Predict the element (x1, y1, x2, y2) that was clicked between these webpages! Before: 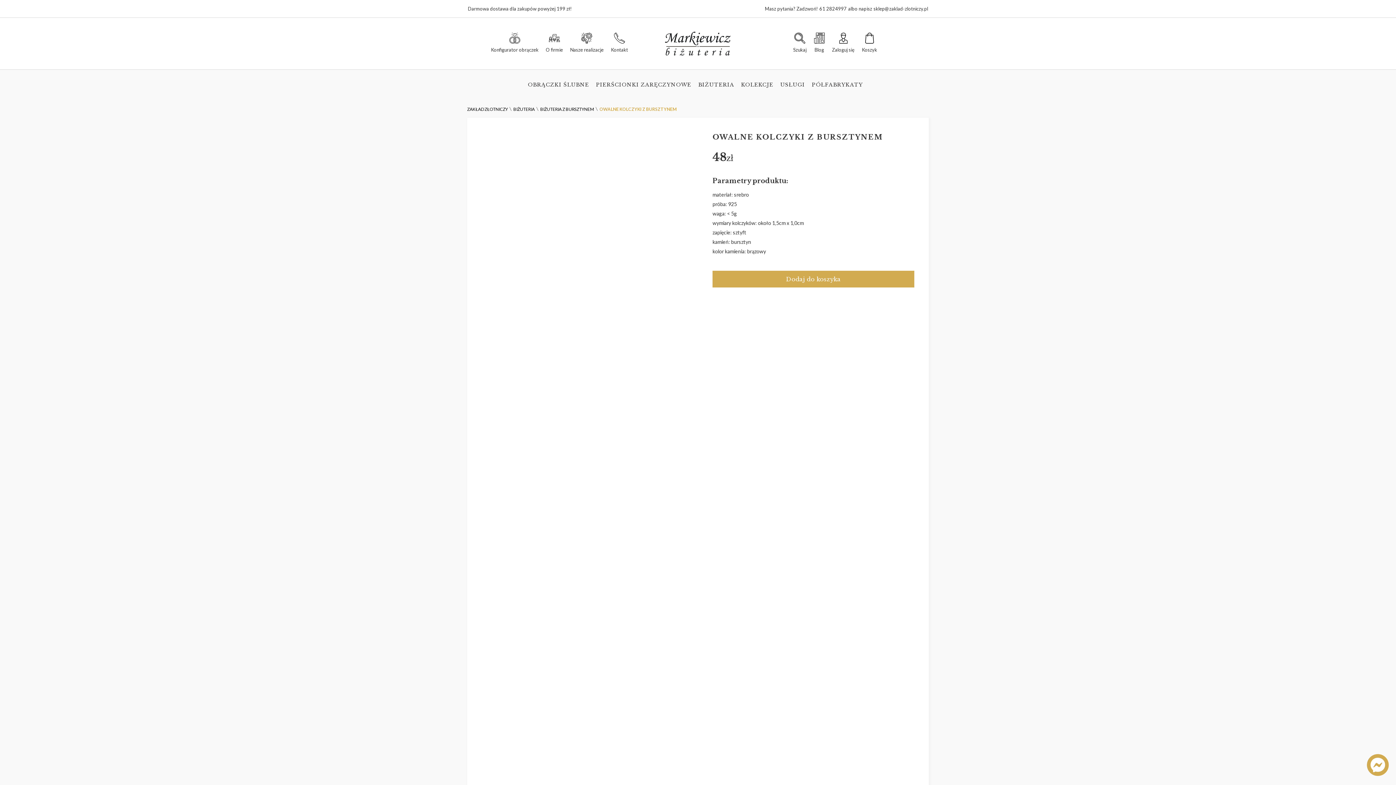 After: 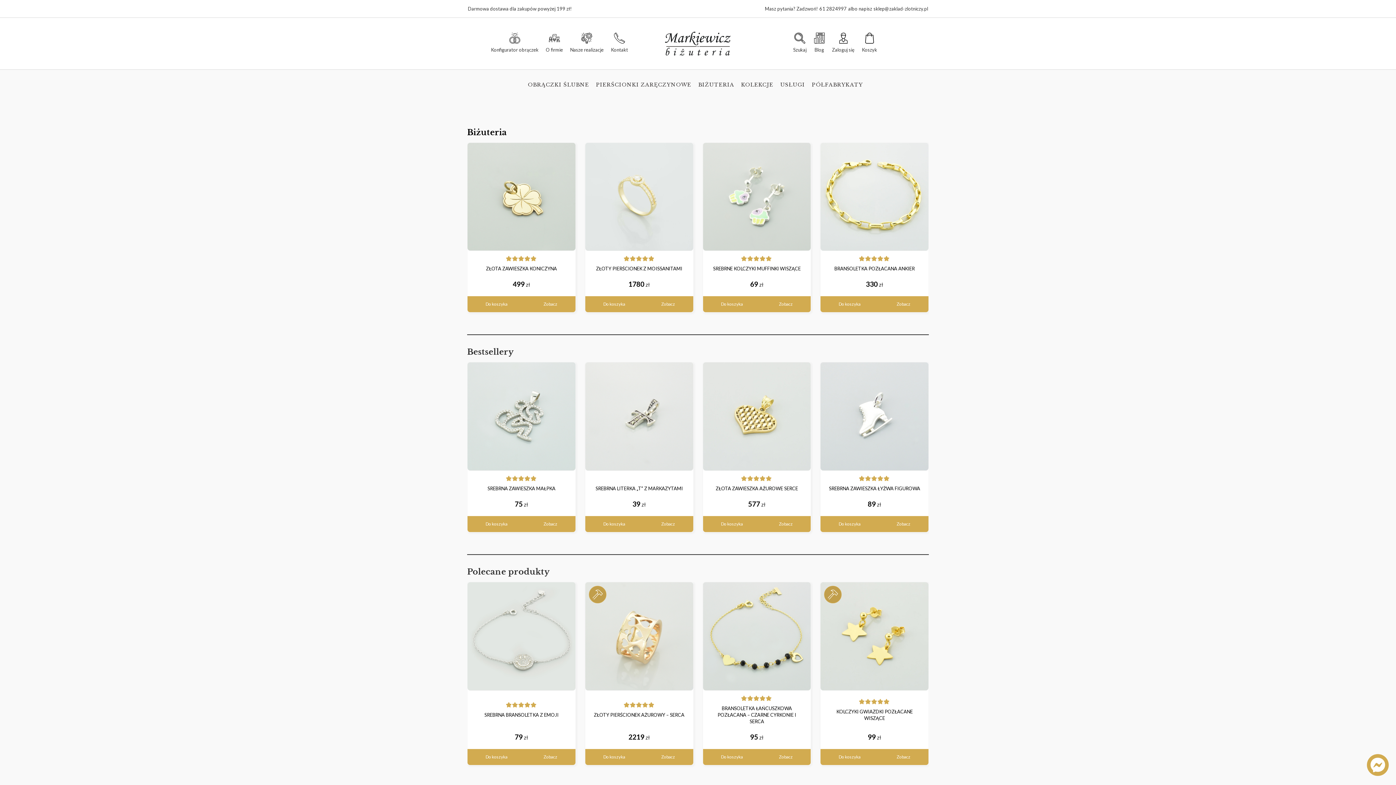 Action: bbox: (467, 106, 508, 111) label: ZAKŁAD ZŁOTNICZY